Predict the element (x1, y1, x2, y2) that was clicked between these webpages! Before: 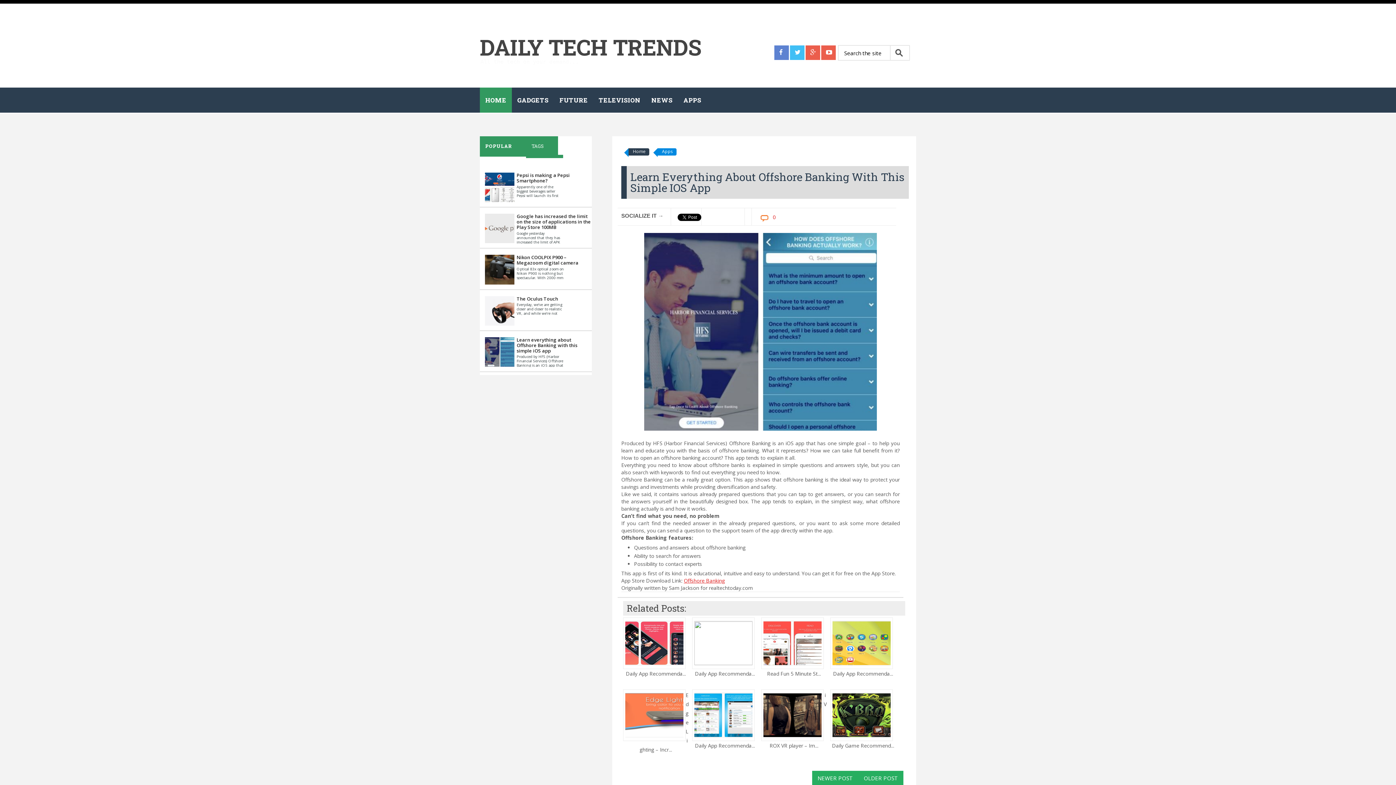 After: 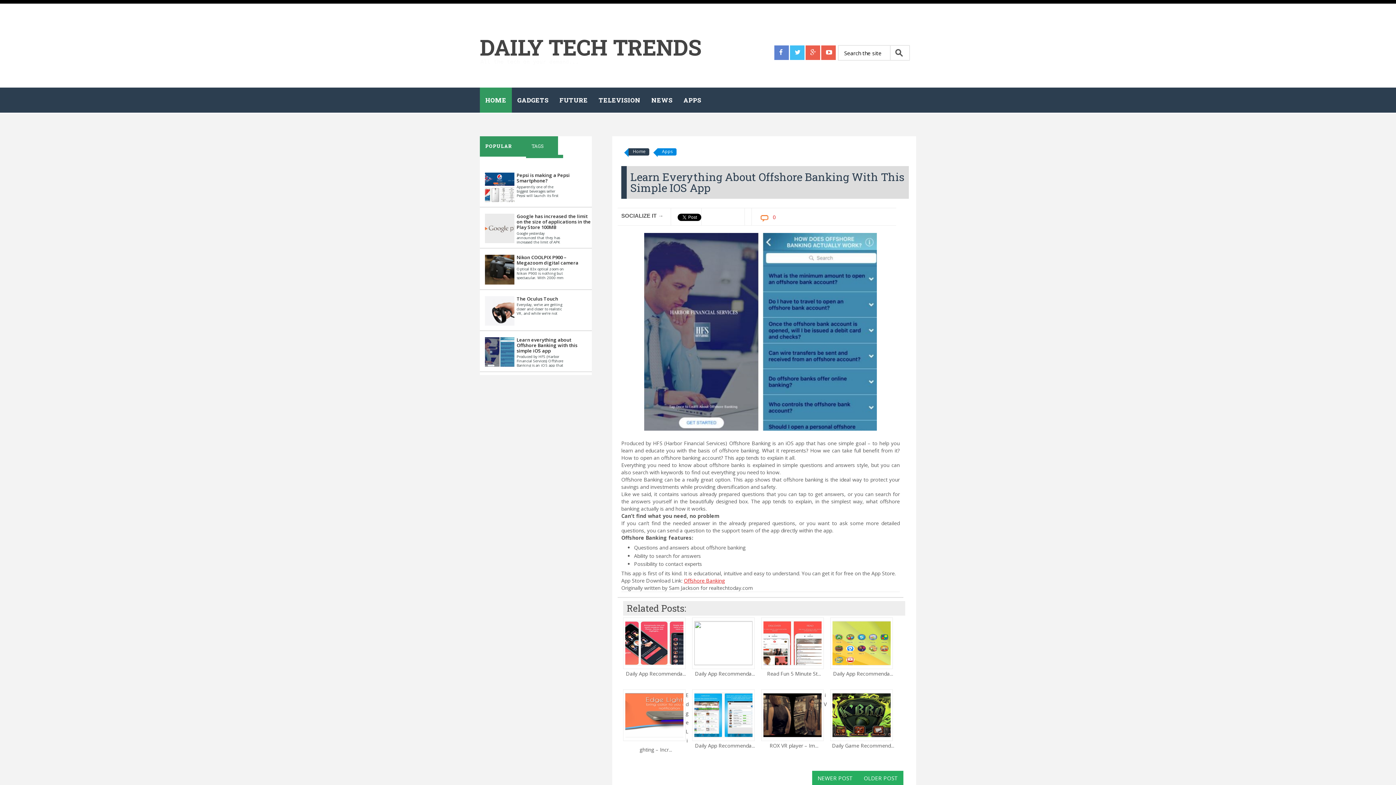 Action: bbox: (483, 320, 516, 327)